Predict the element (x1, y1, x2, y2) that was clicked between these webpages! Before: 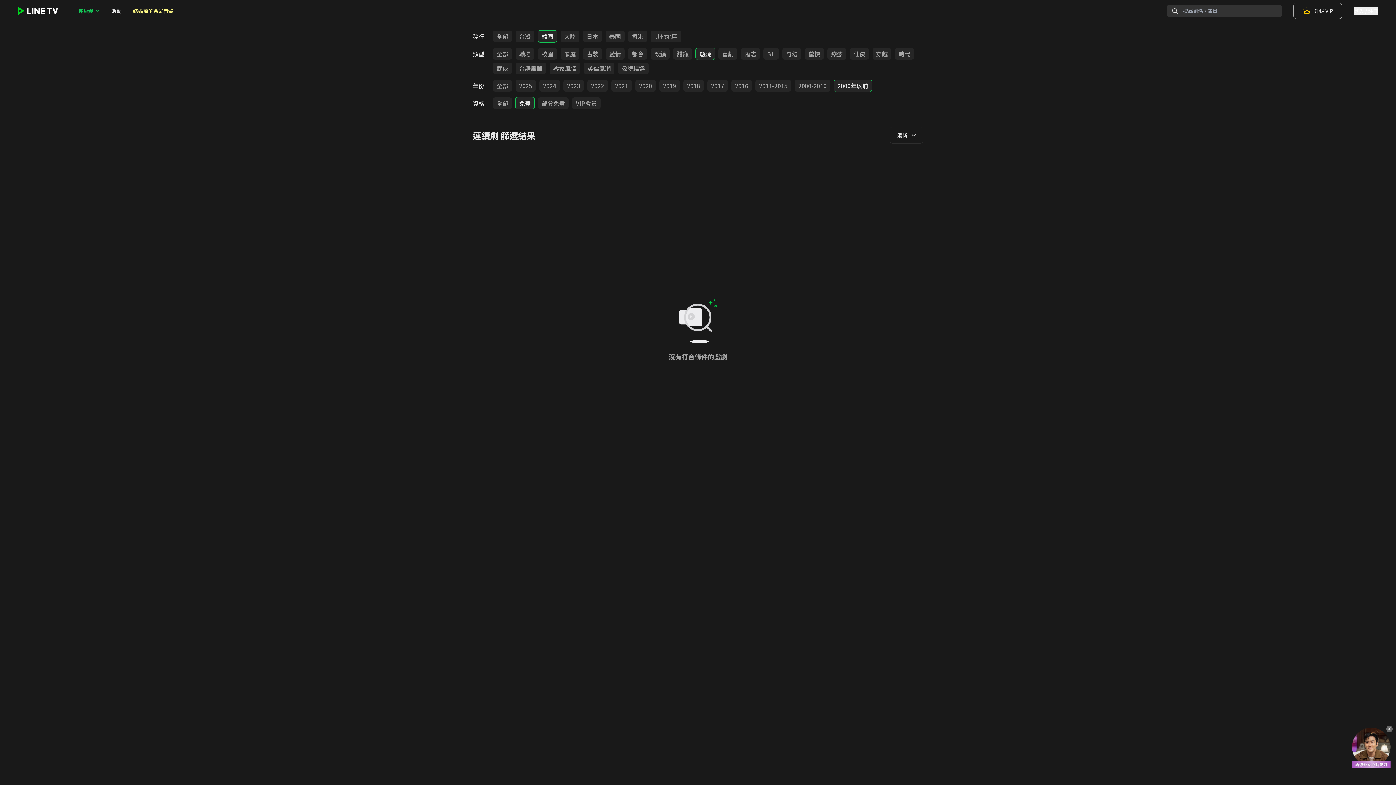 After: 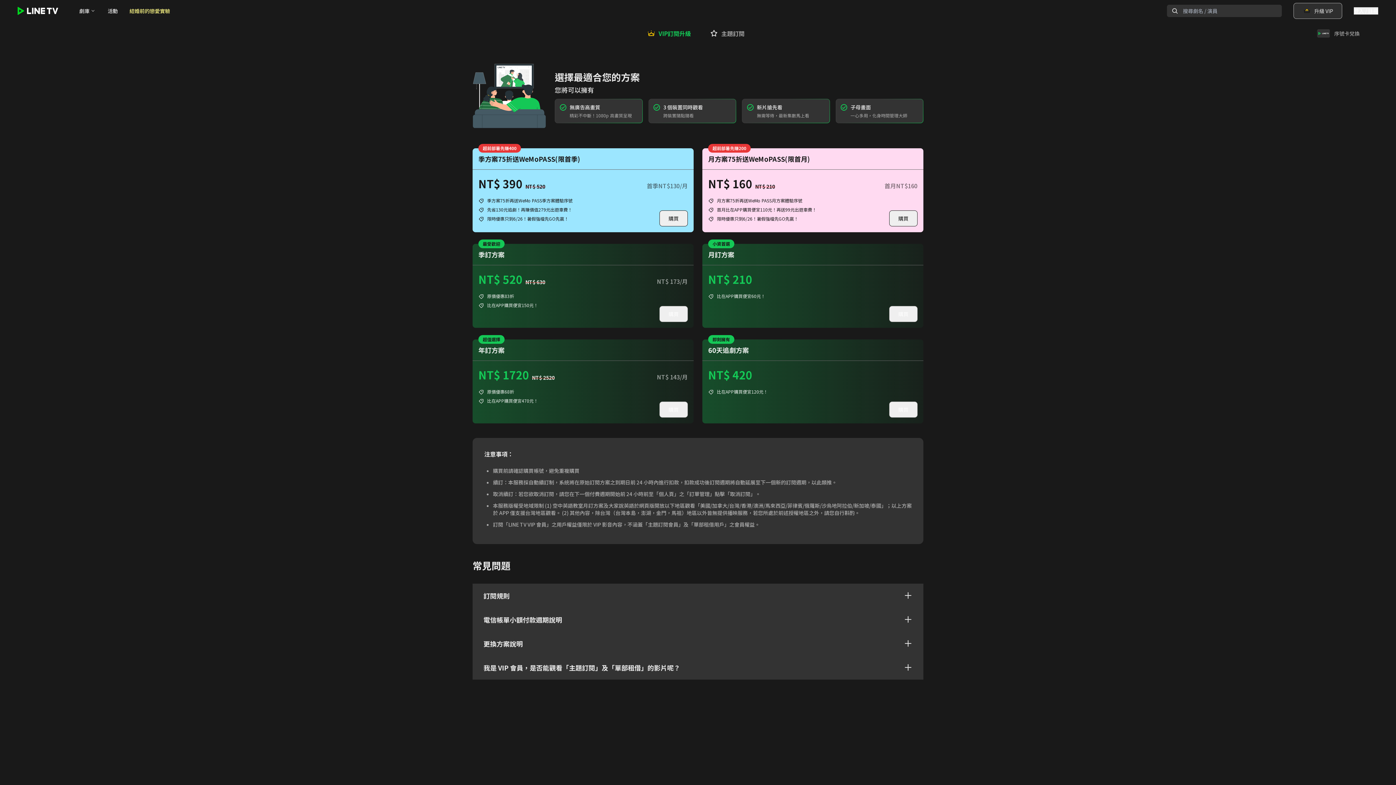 Action: label: 升級 VIP bbox: (1293, 2, 1342, 18)